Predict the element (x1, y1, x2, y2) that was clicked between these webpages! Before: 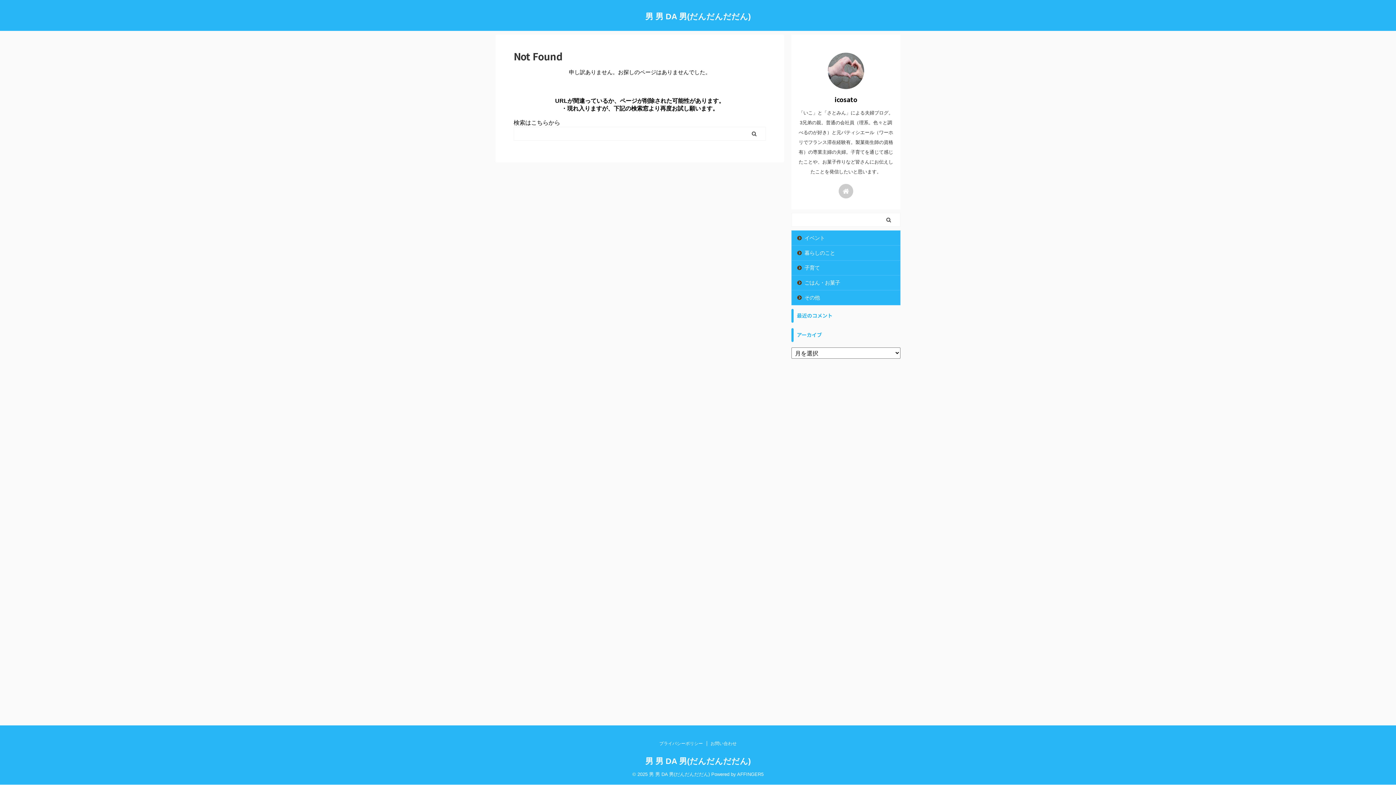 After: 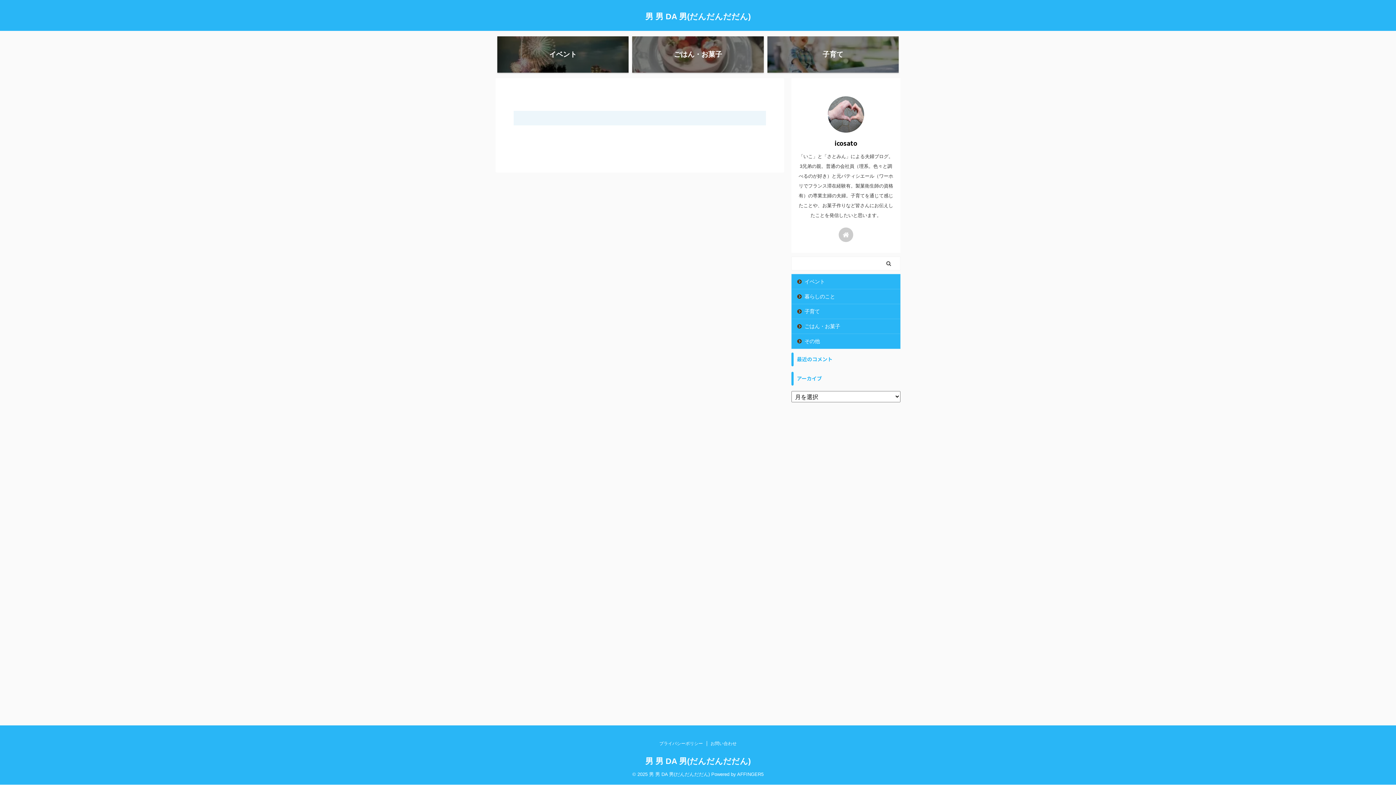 Action: label: 男 男 DA 男(だんだんだだん) bbox: (645, 11, 750, 20)